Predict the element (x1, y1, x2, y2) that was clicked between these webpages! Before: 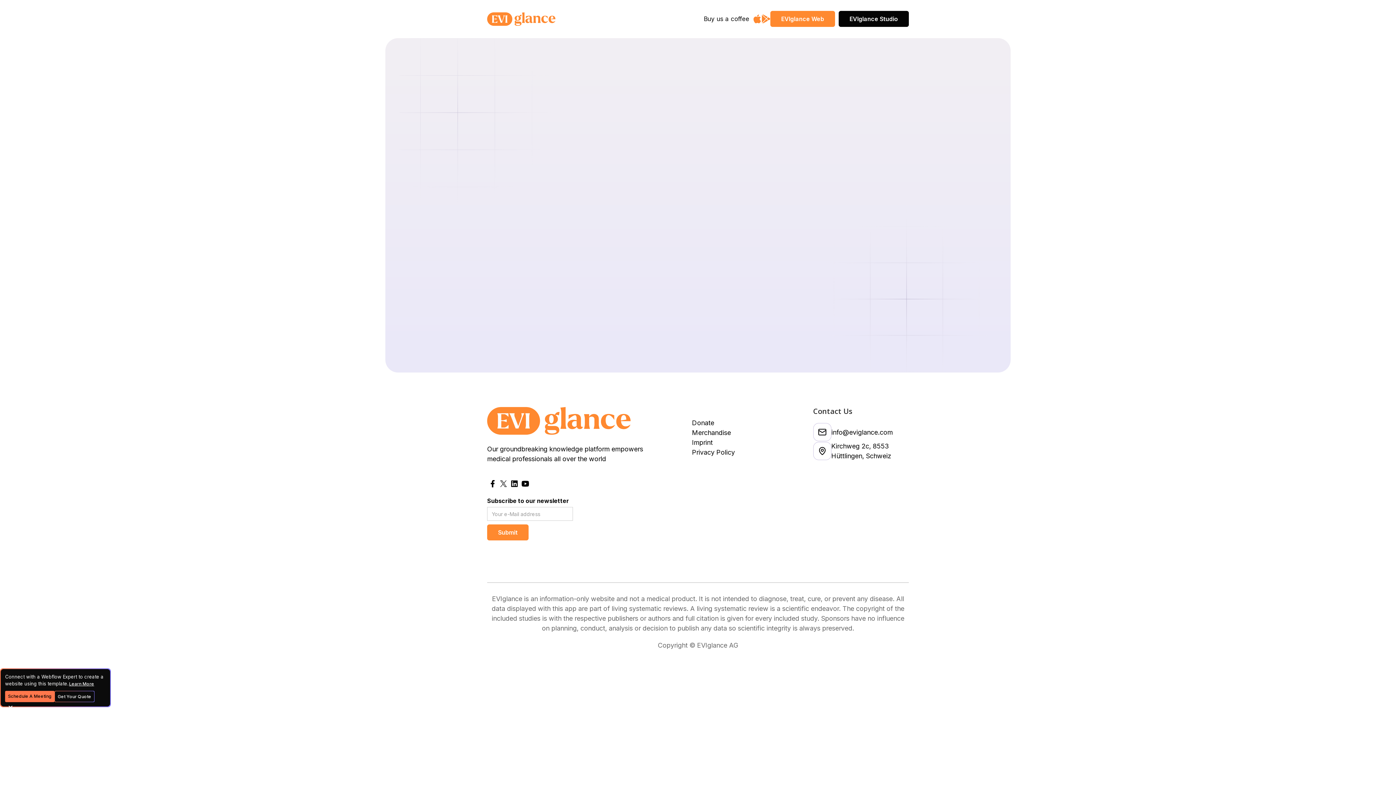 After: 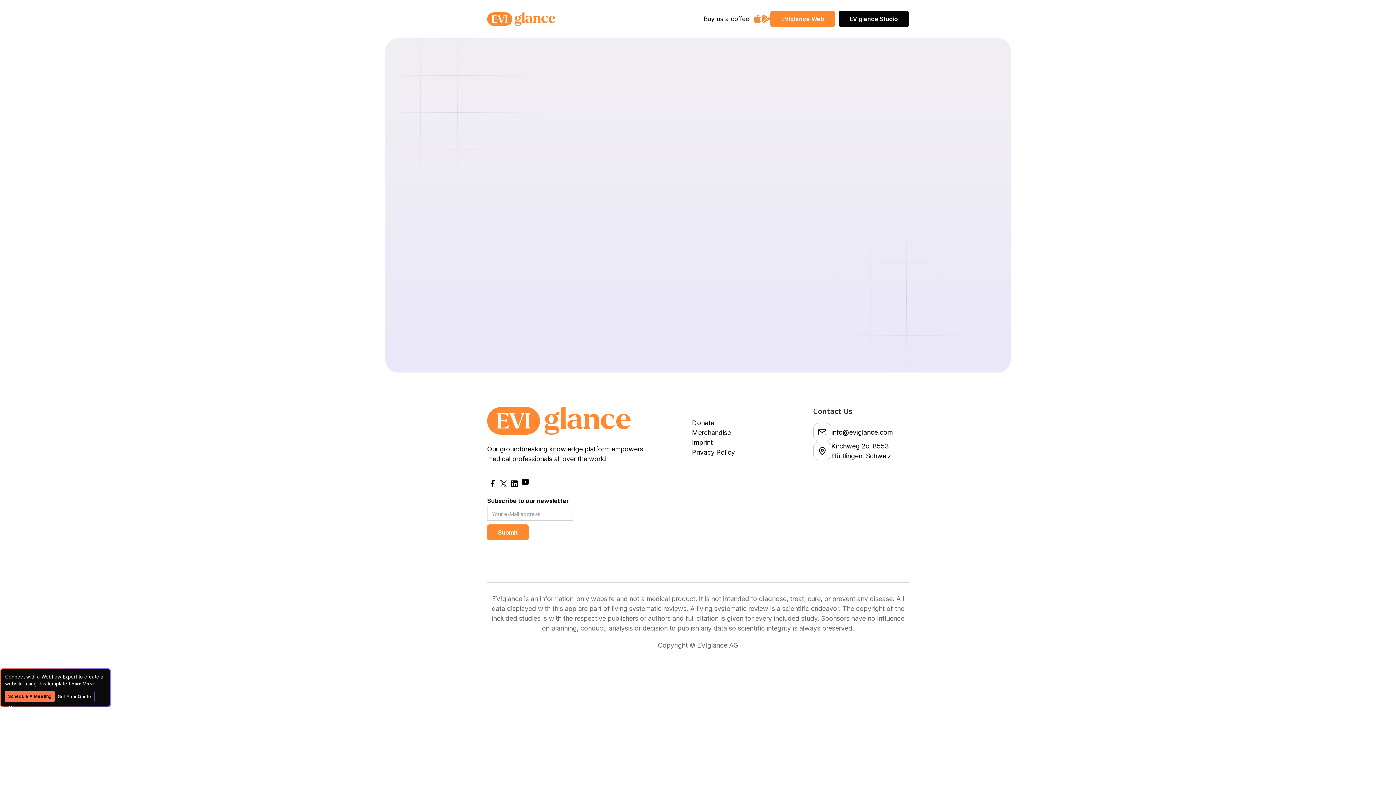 Action: bbox: (520, 478, 530, 489)